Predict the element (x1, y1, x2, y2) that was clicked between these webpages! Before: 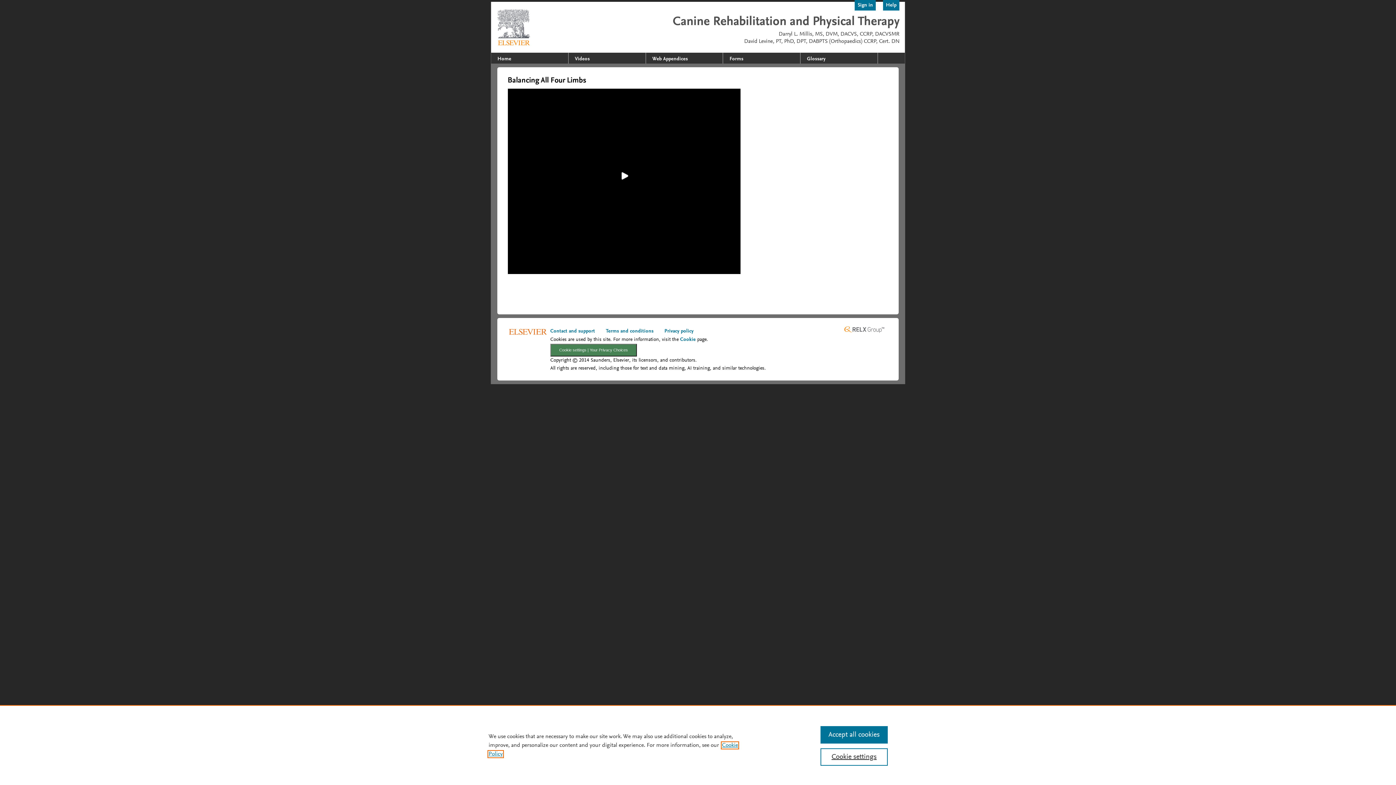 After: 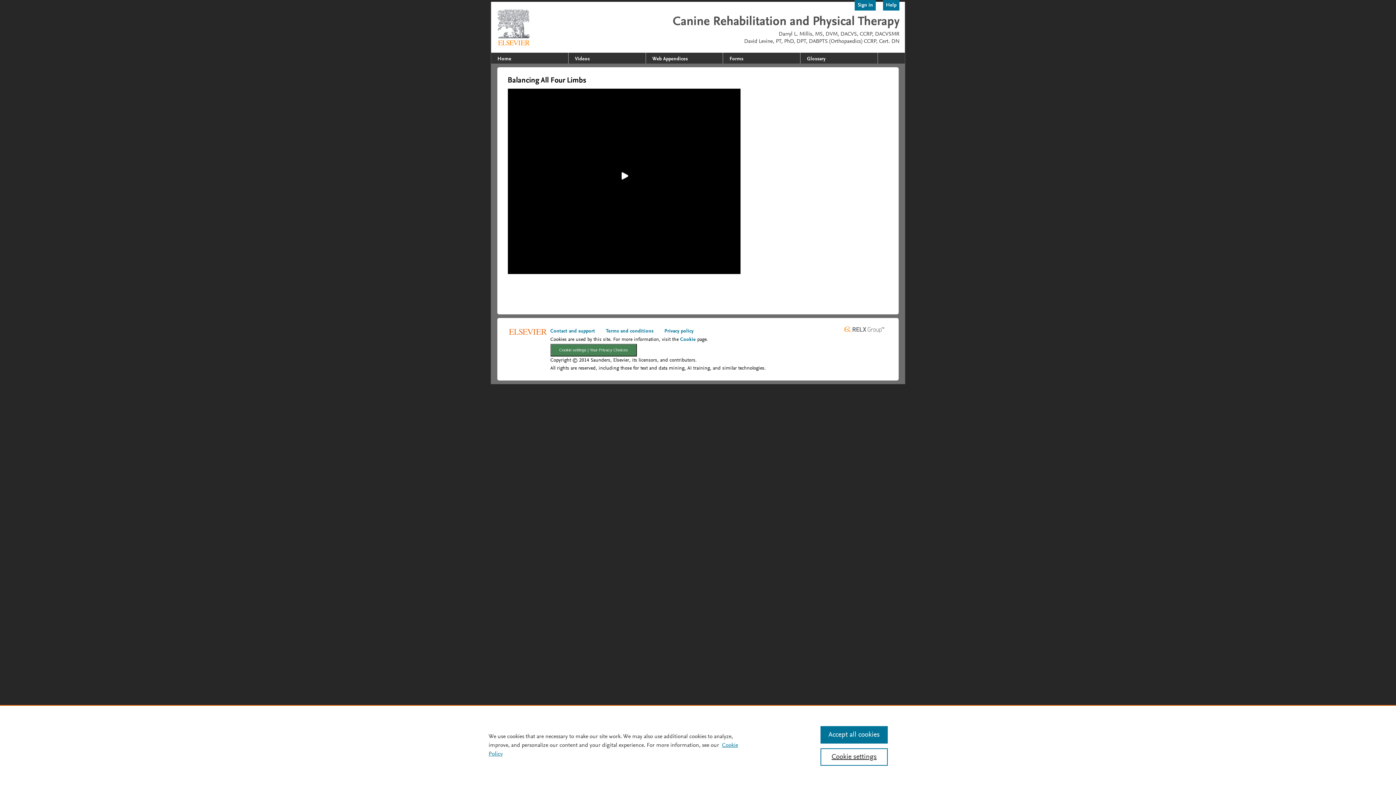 Action: bbox: (842, 324, 885, 334) label: RELX Group